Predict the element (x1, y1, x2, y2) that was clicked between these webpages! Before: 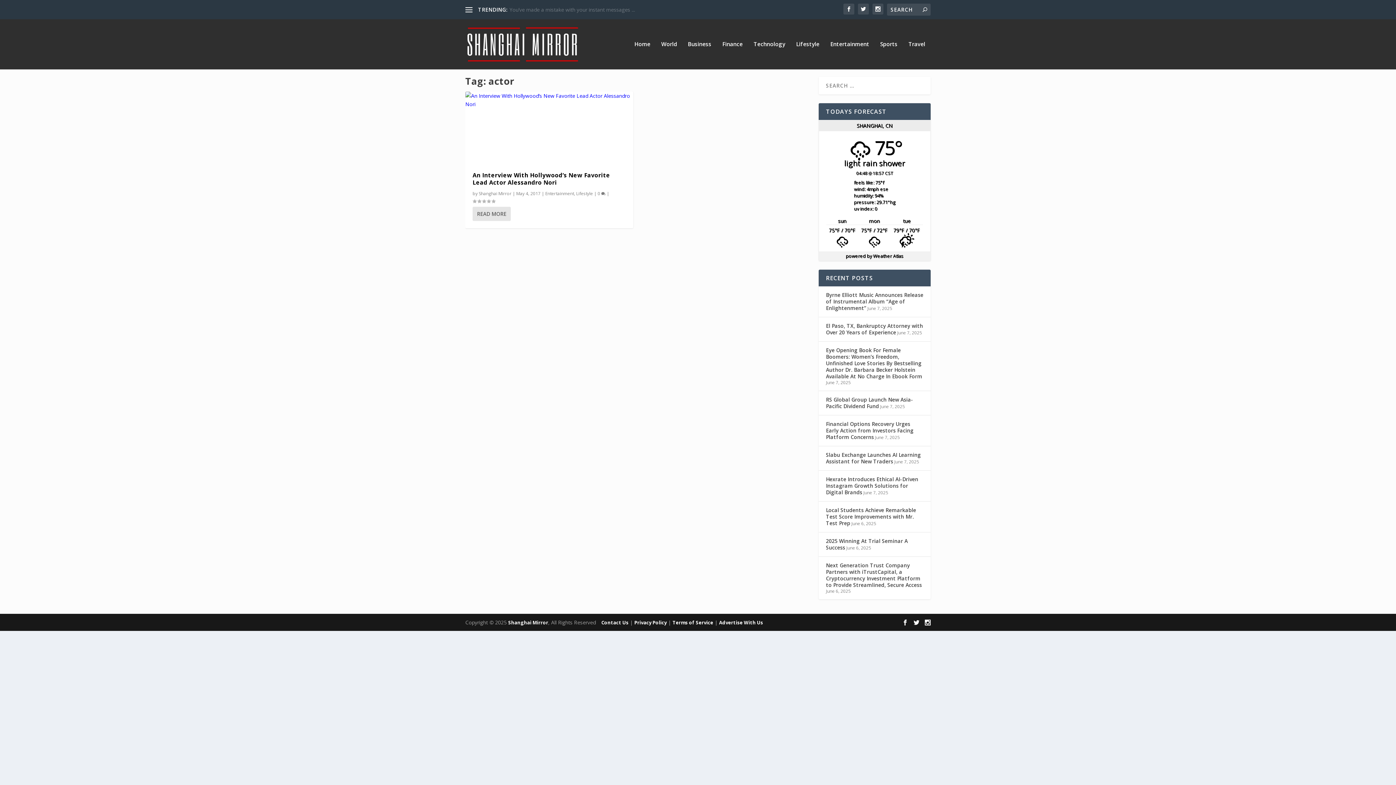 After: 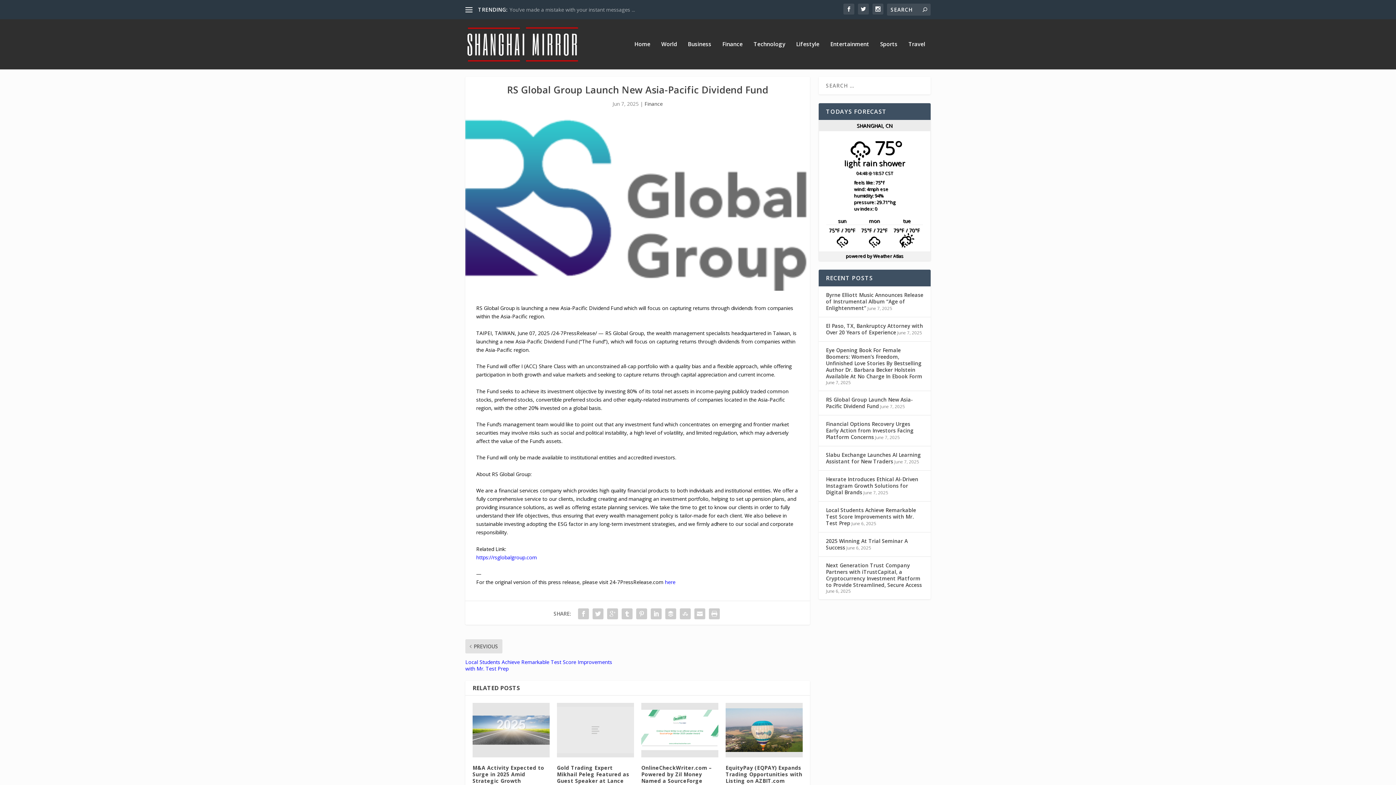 Action: label: RS Global Group Launch New Asia-Pacific Dividend Fund bbox: (826, 396, 913, 409)